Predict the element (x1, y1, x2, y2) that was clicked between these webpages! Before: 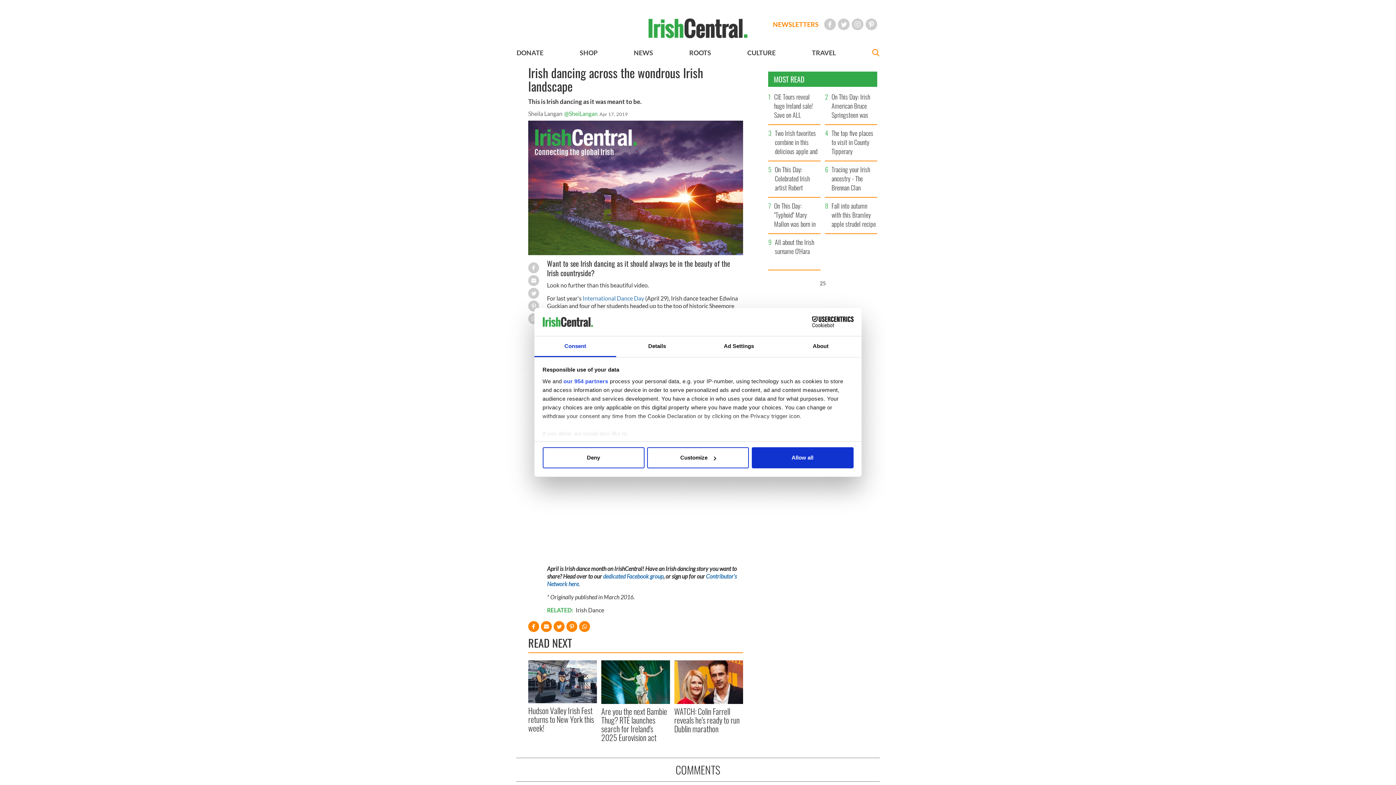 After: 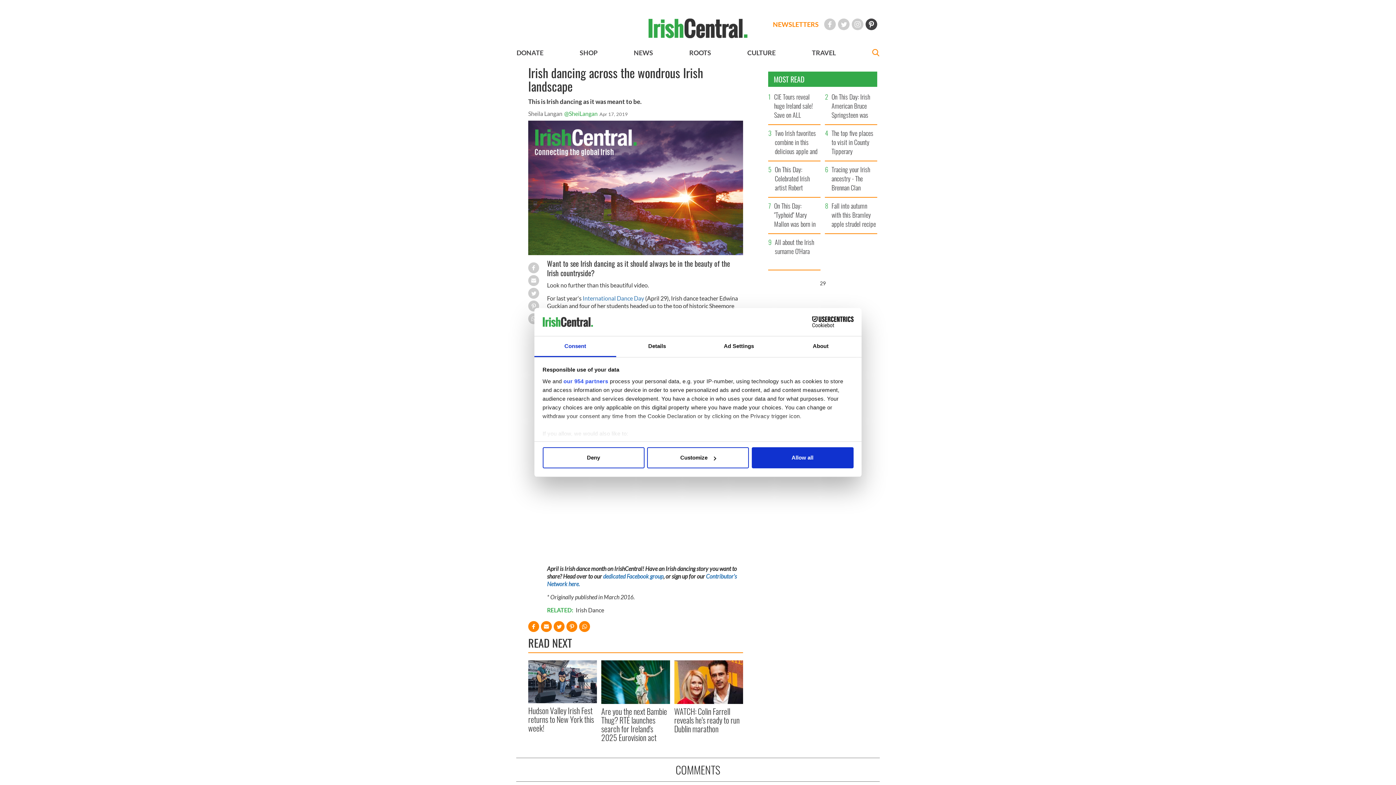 Action: label: Pinterest bbox: (865, 18, 877, 30)